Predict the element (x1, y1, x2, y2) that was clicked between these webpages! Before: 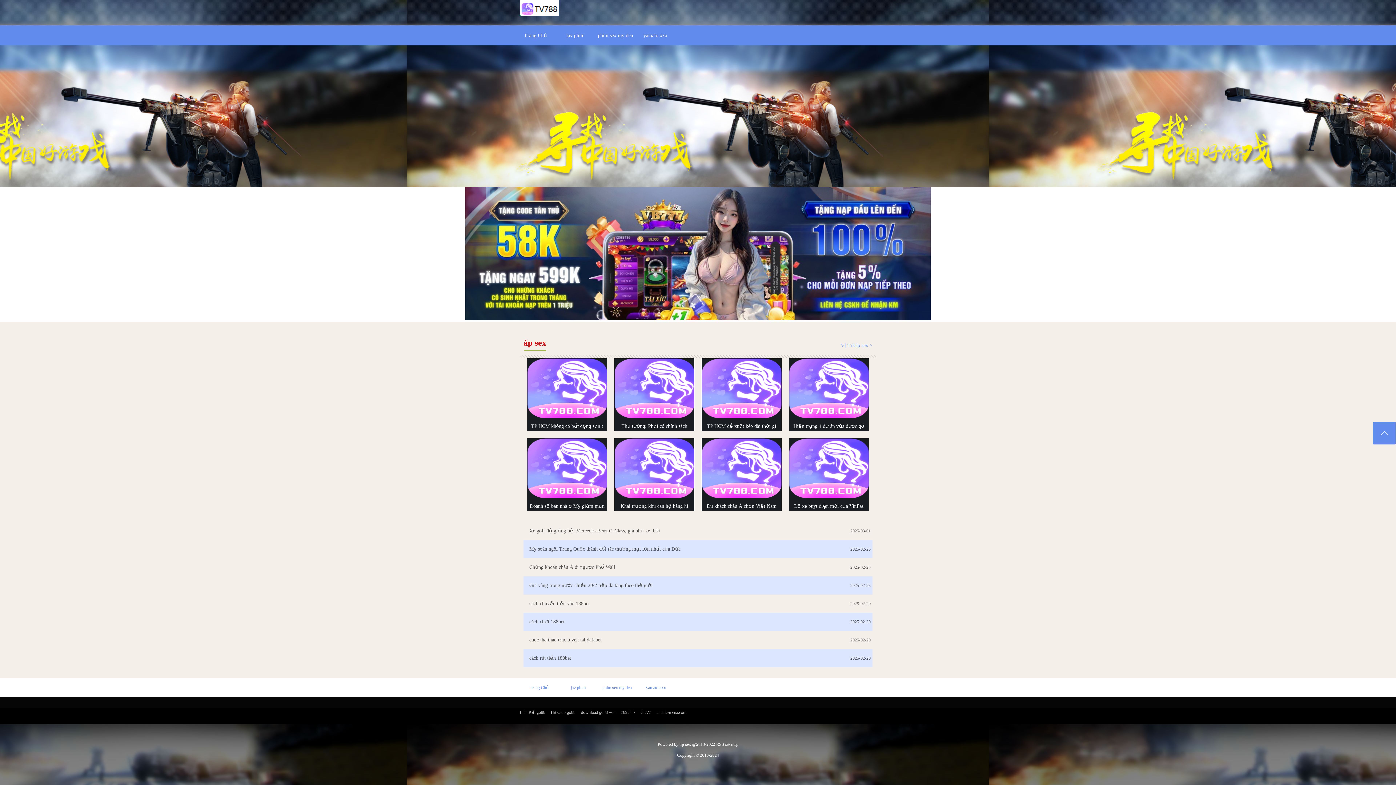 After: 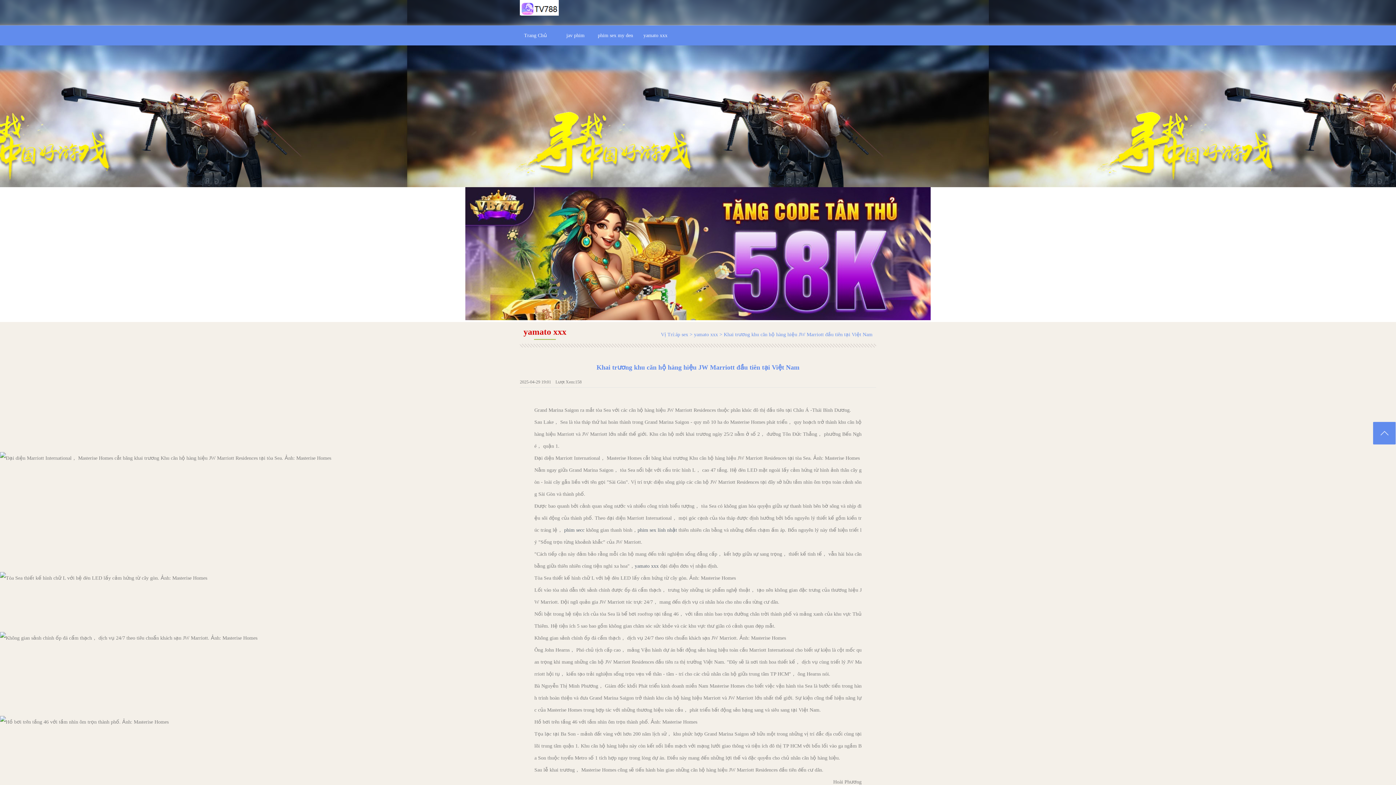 Action: bbox: (614, 438, 694, 511) label: Khai trương khu căn hộ hàng hi